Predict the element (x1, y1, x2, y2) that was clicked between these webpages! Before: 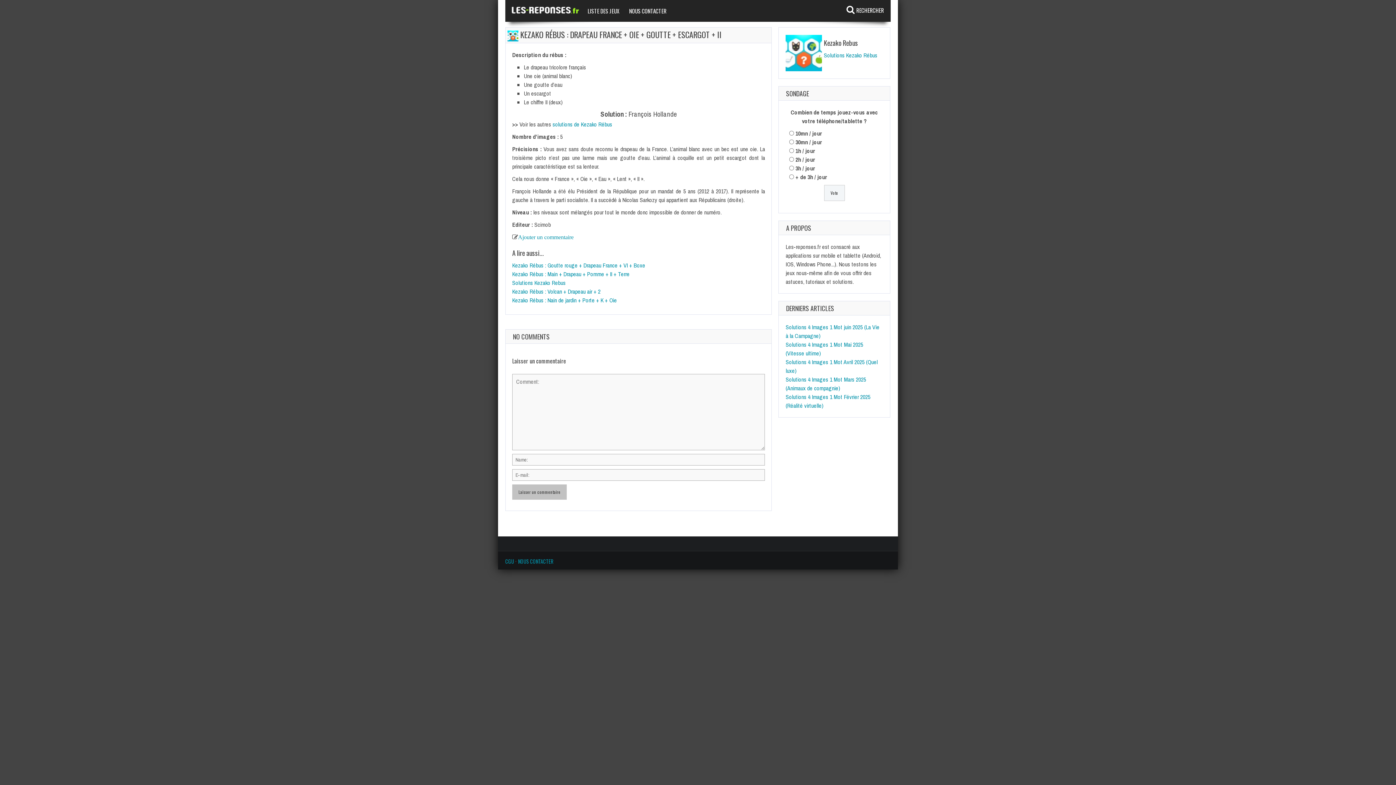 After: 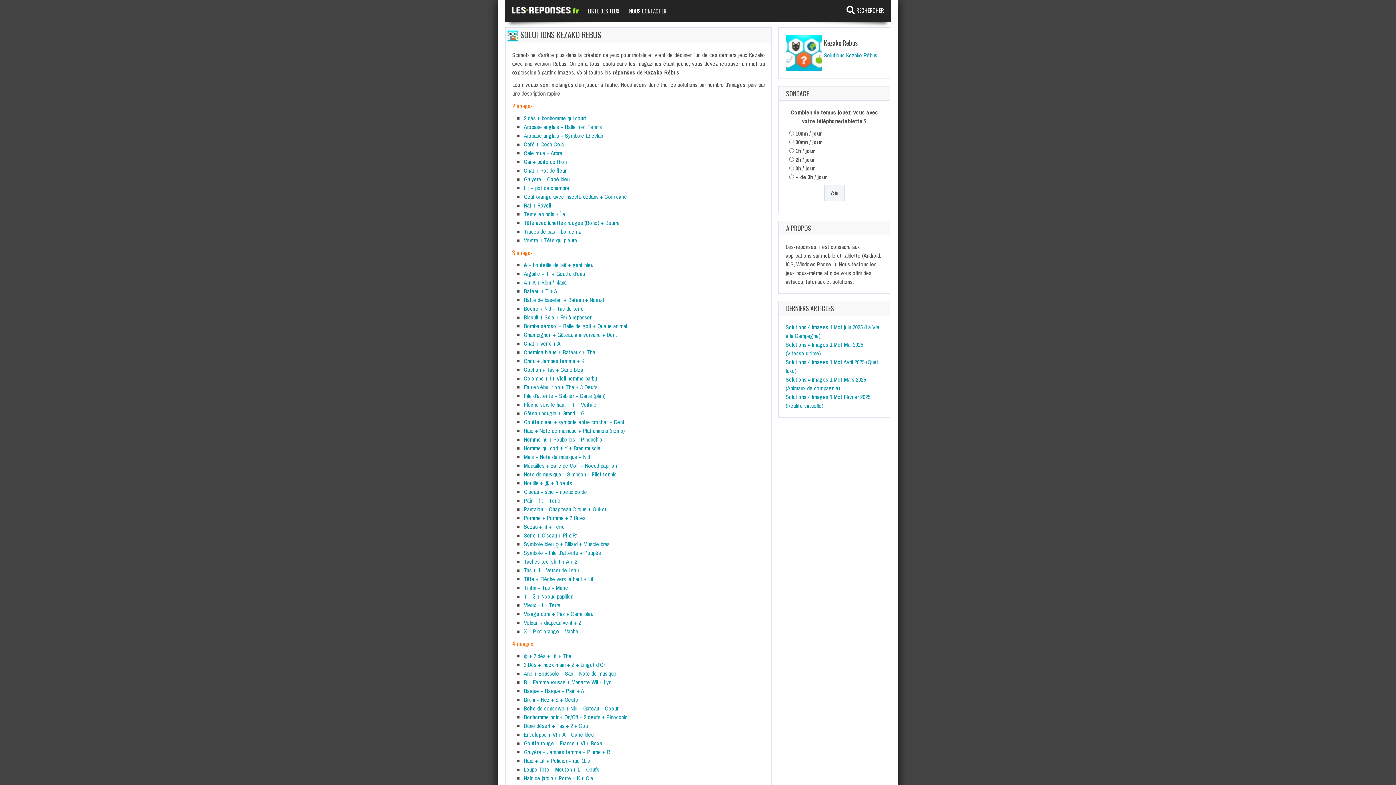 Action: label: solutions de Kezako Rébus bbox: (552, 120, 612, 128)